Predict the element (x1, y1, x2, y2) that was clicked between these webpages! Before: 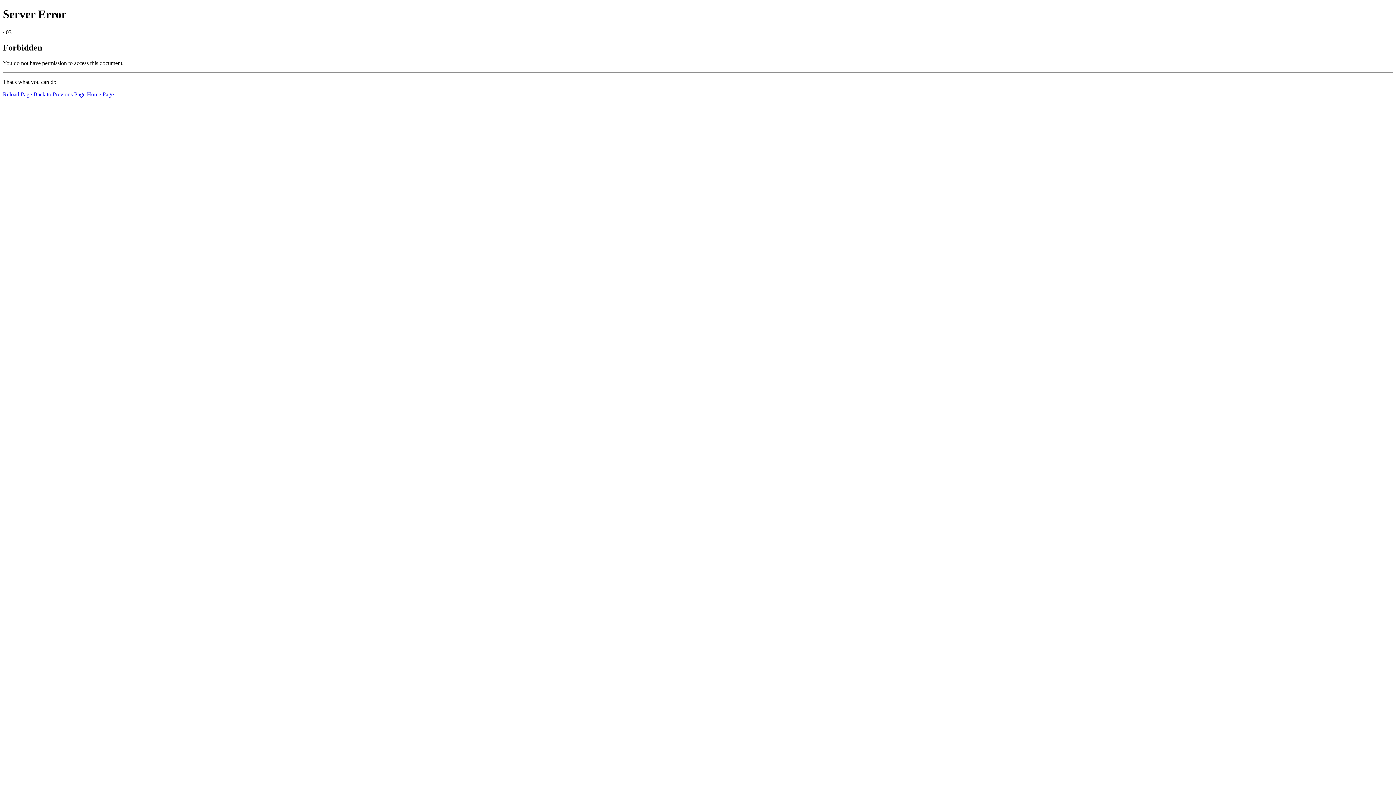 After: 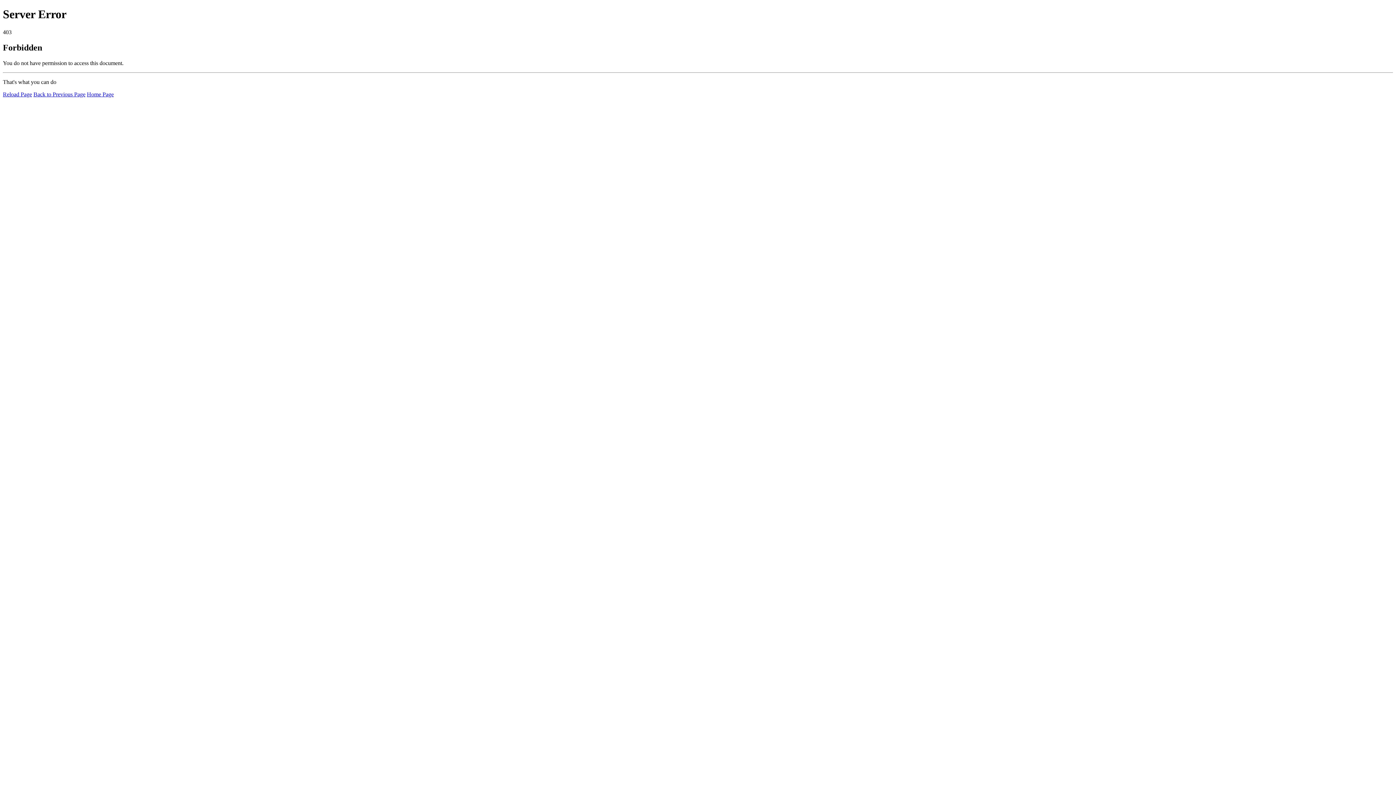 Action: label: Home Page bbox: (86, 91, 113, 97)